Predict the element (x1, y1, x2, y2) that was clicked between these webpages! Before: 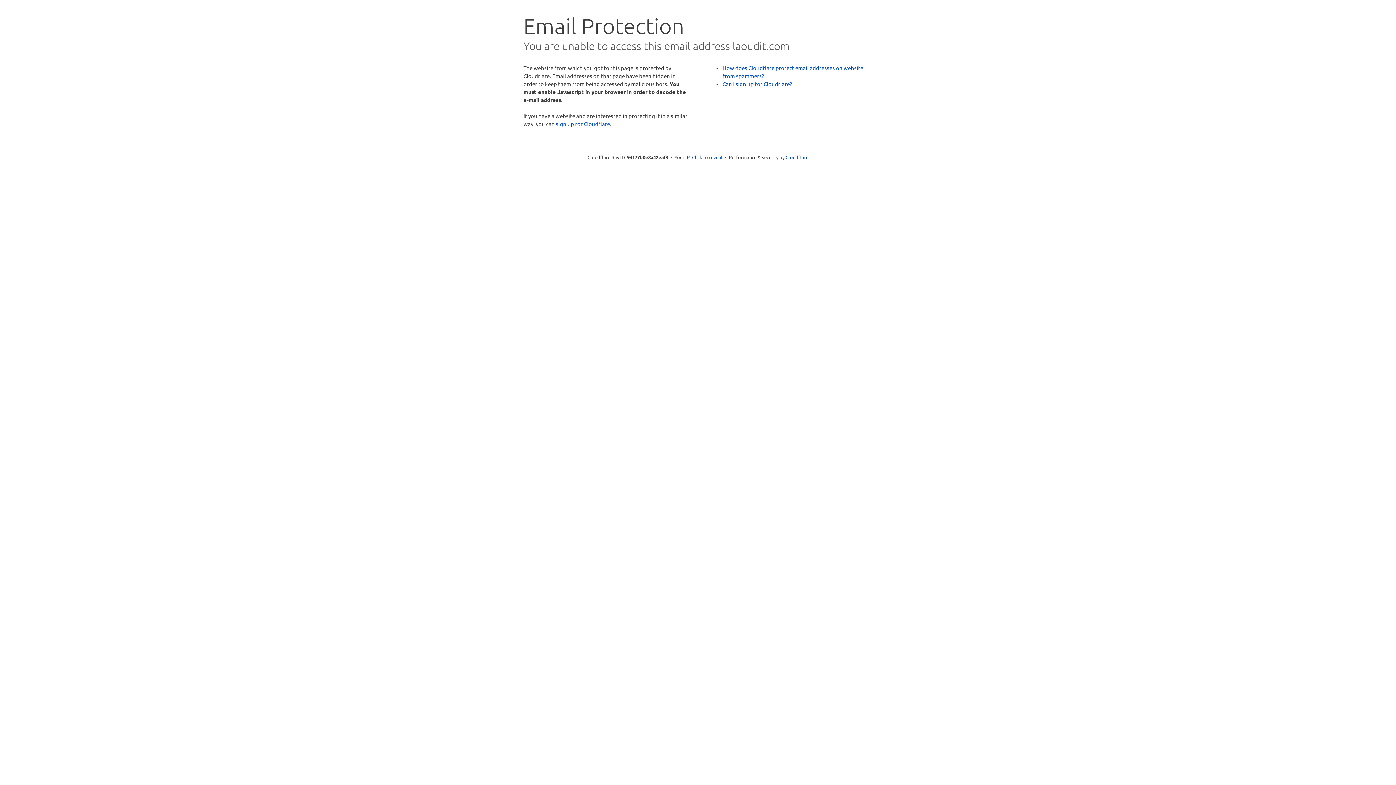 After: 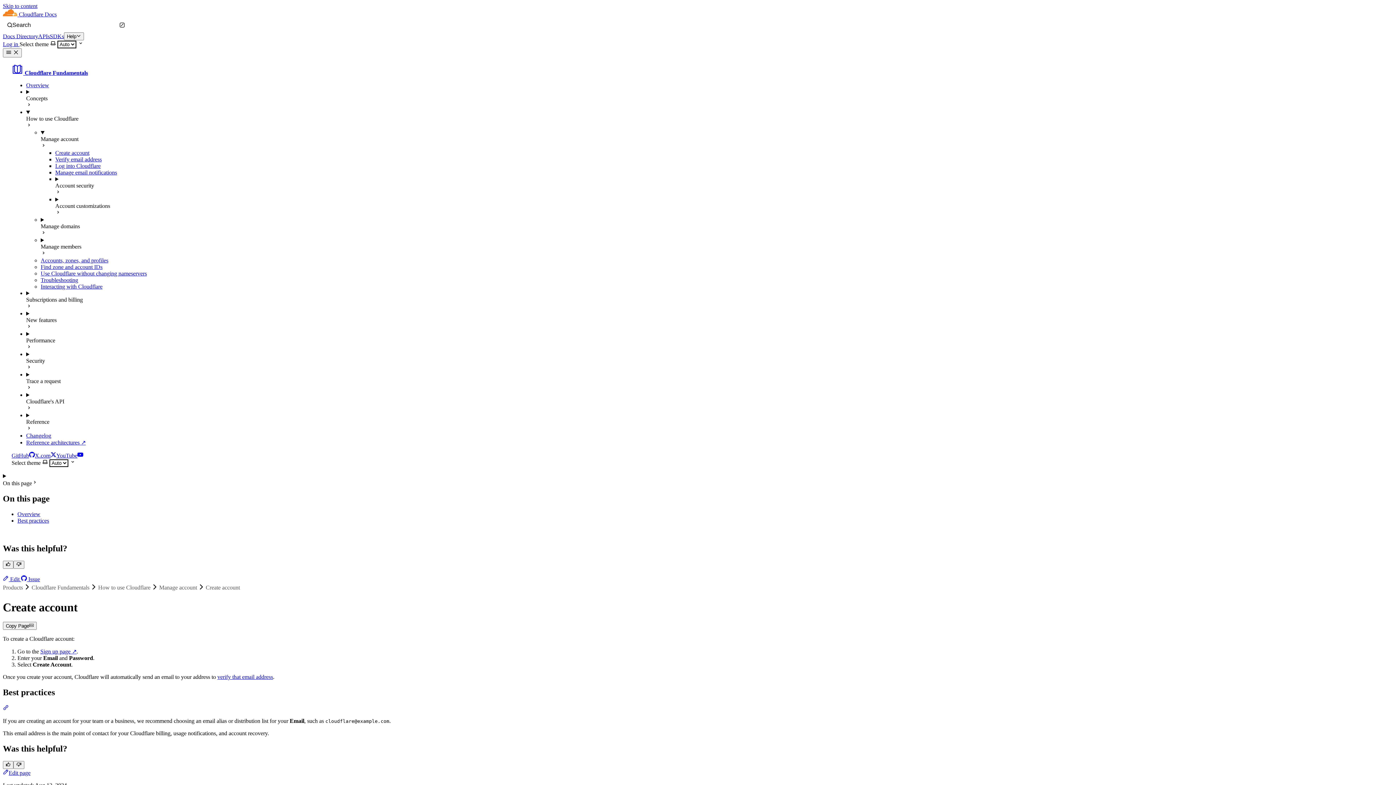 Action: bbox: (722, 80, 792, 87) label: Can I sign up for Cloudflare?